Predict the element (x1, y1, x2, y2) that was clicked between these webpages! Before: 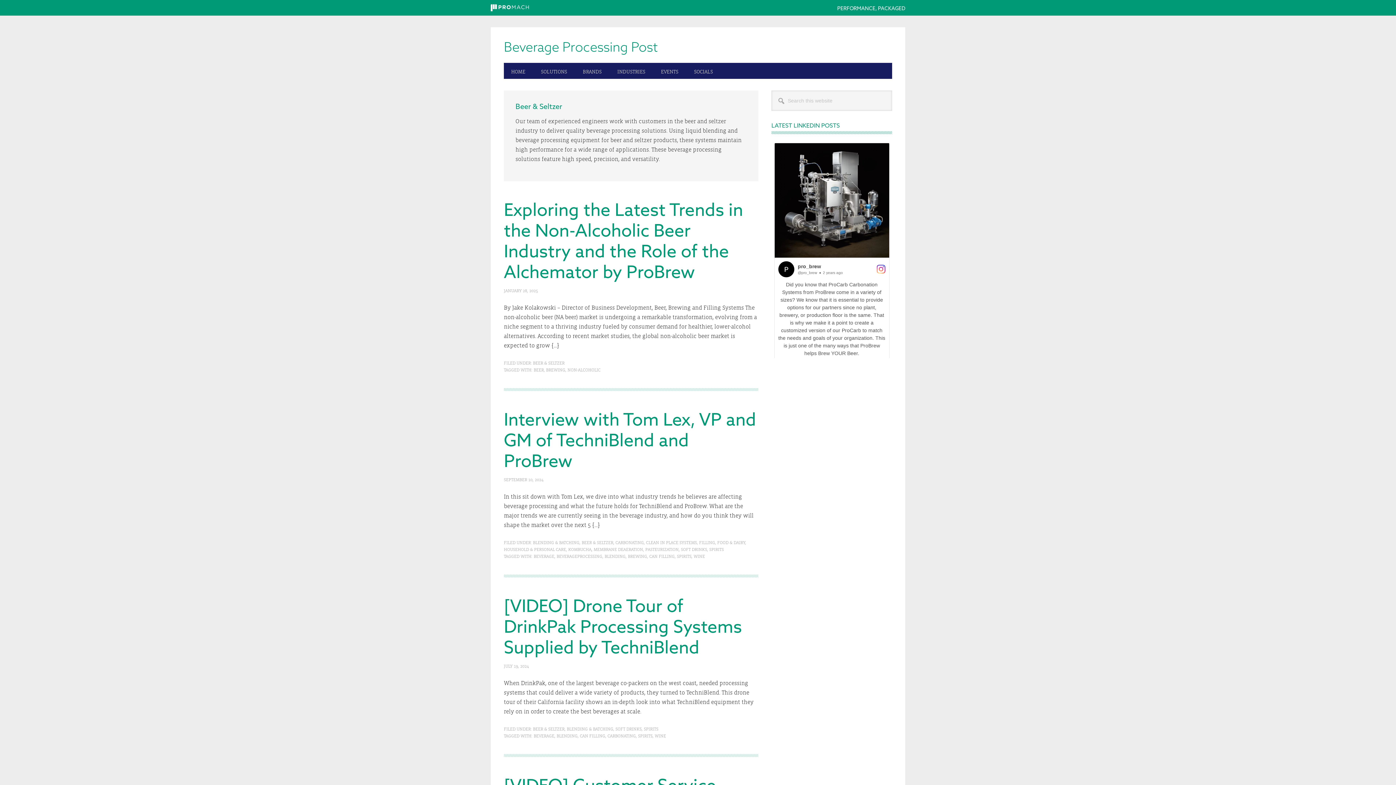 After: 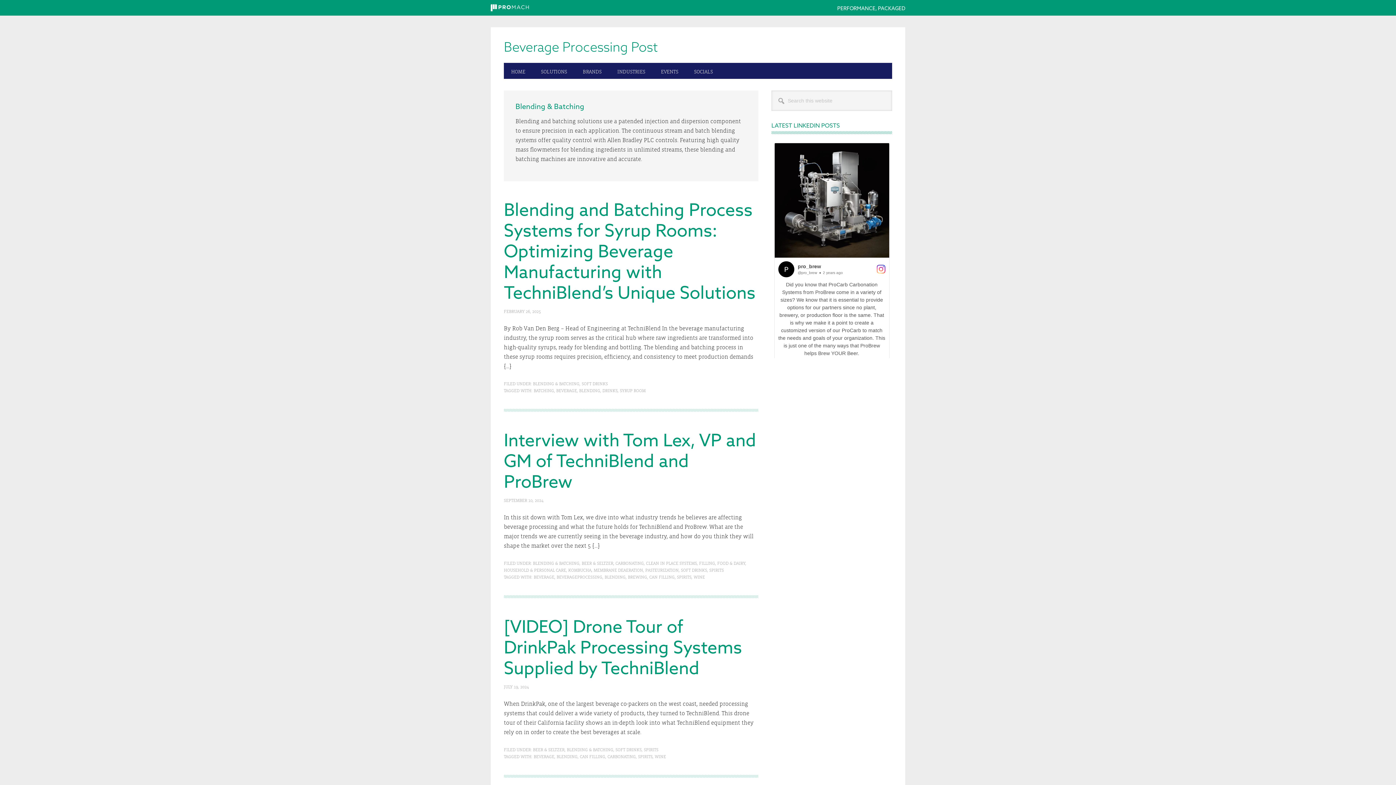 Action: bbox: (533, 540, 579, 545) label: BLENDING & BATCHING